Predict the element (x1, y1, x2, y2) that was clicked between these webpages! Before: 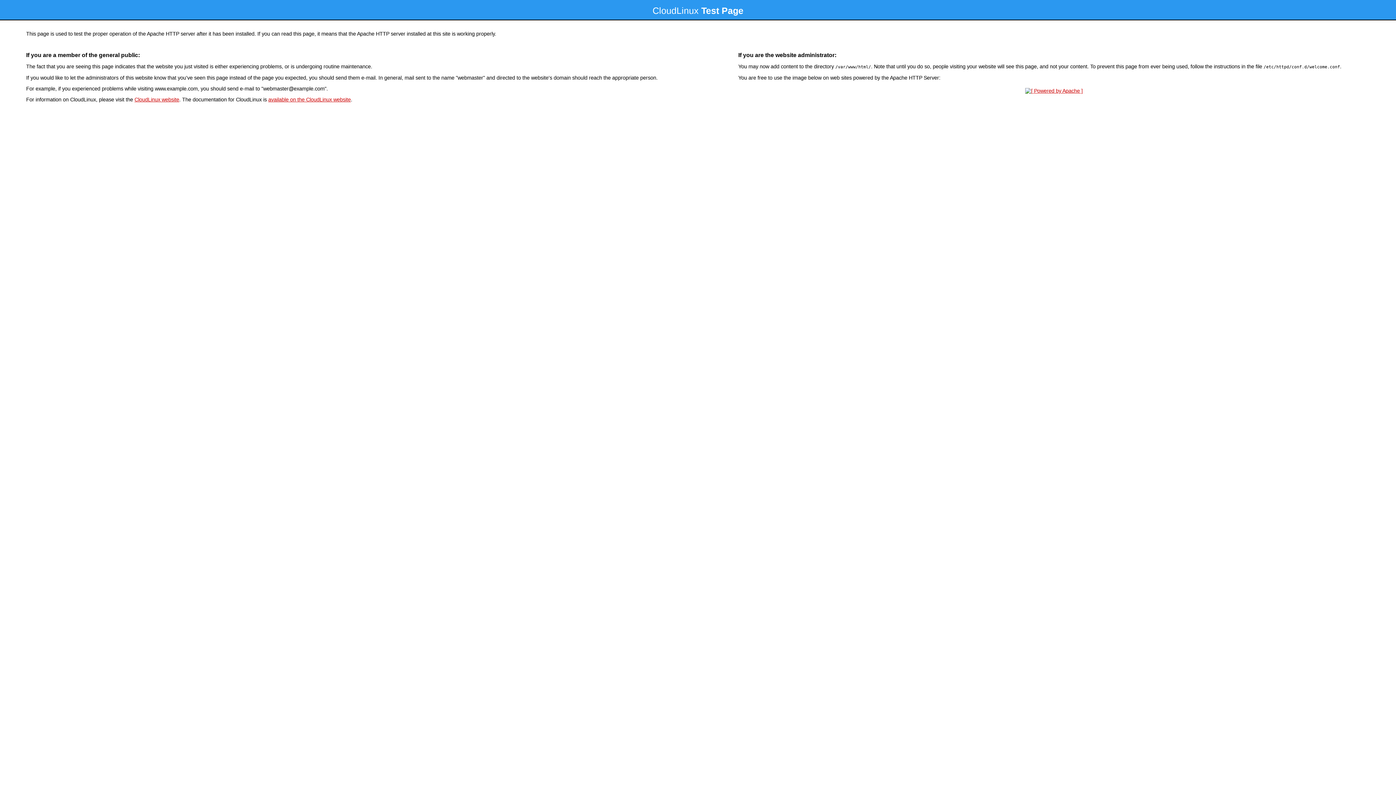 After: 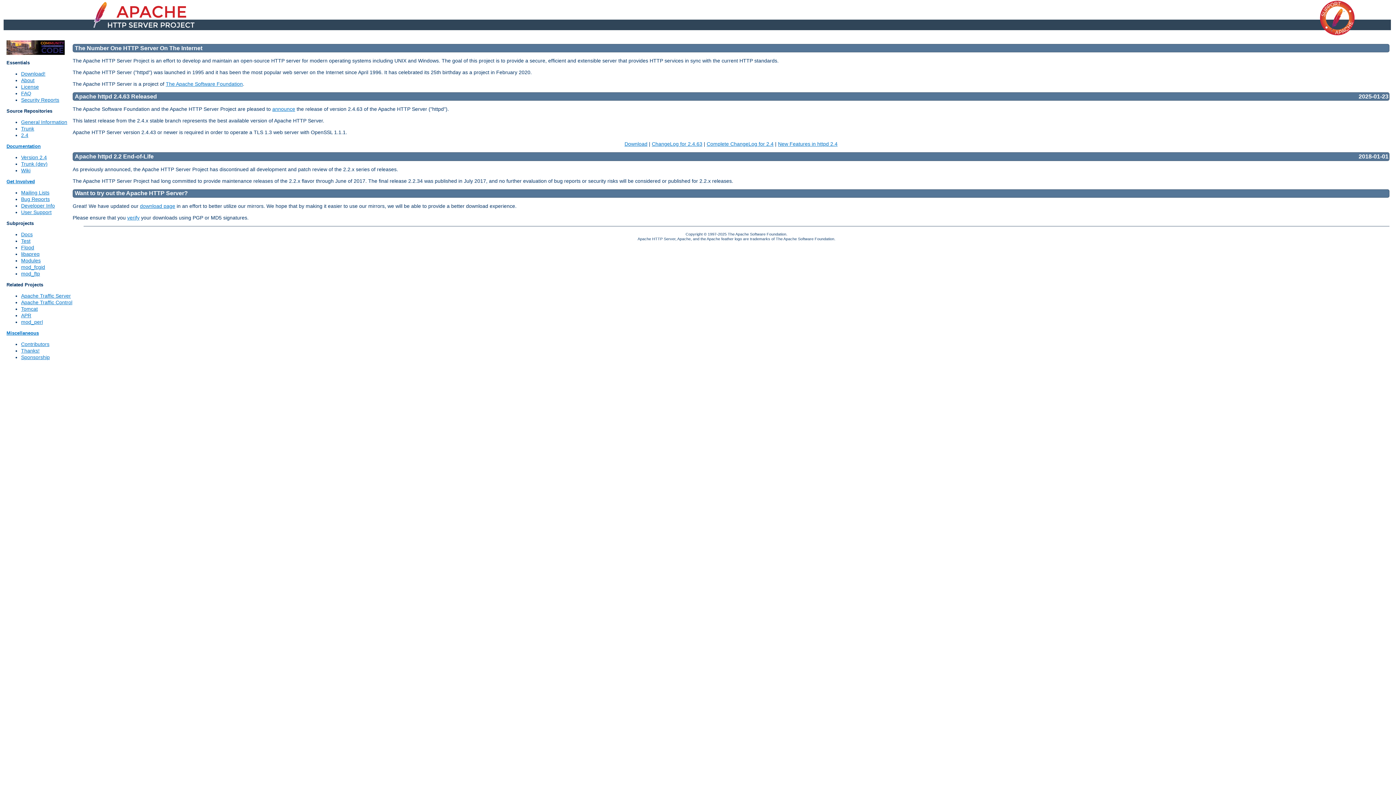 Action: bbox: (1023, 88, 1085, 93)